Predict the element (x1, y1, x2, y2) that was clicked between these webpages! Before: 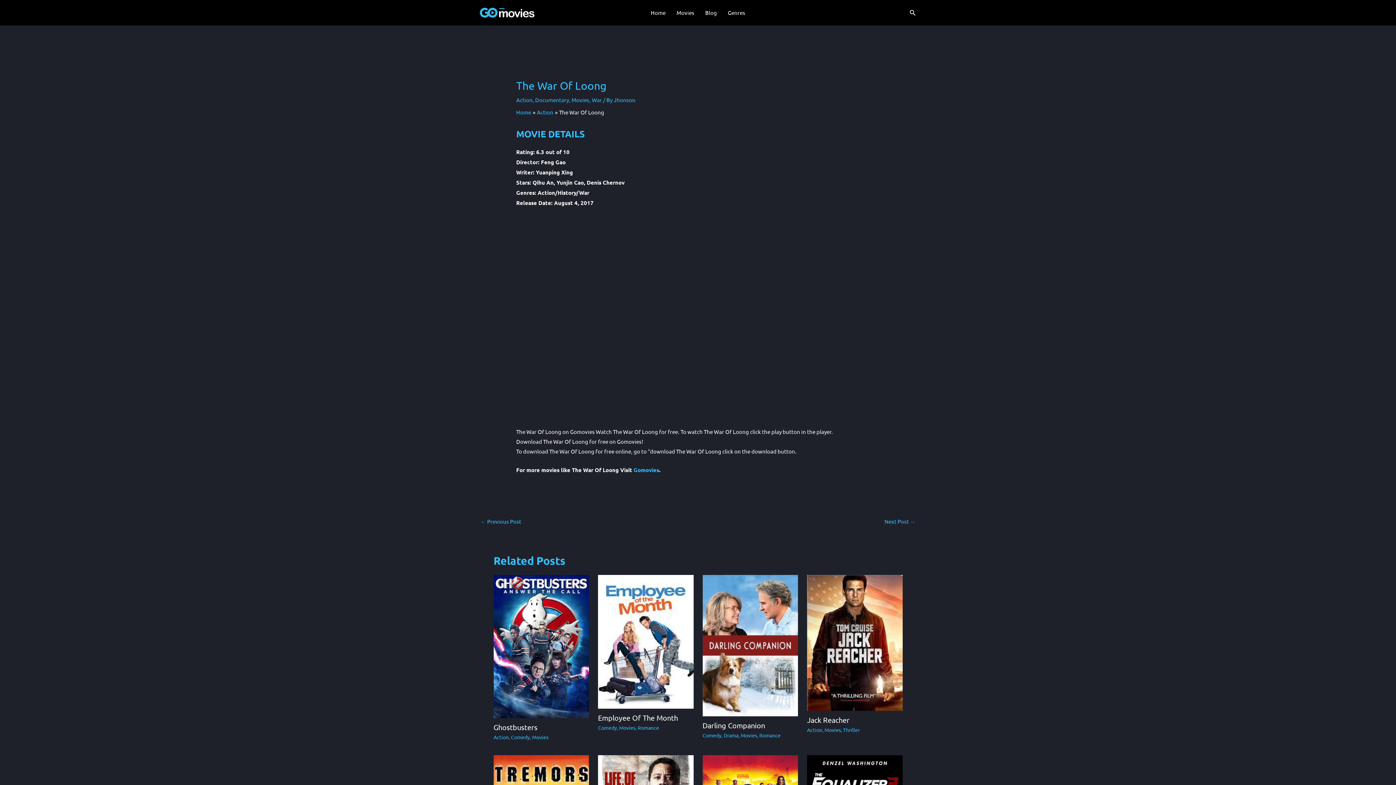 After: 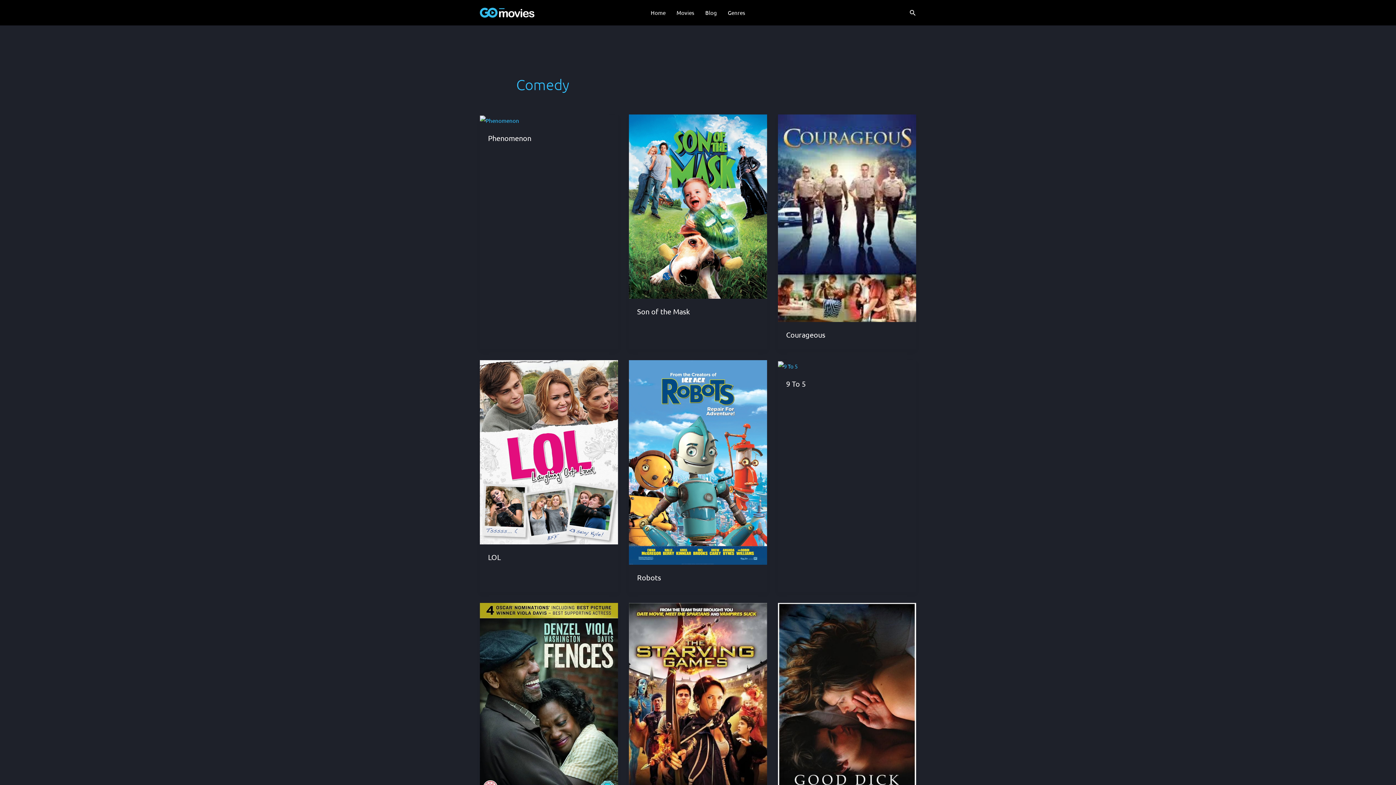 Action: label: Comedy bbox: (598, 724, 617, 731)